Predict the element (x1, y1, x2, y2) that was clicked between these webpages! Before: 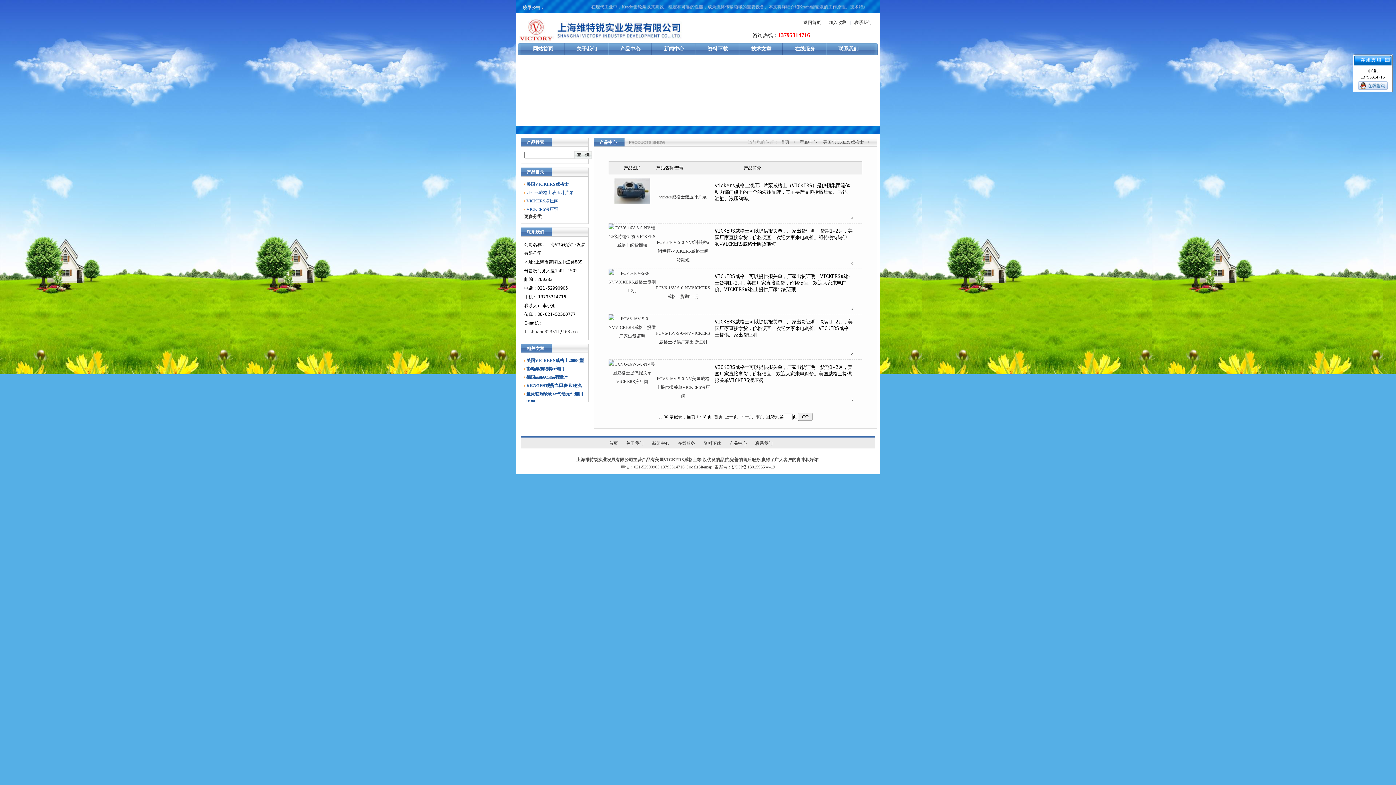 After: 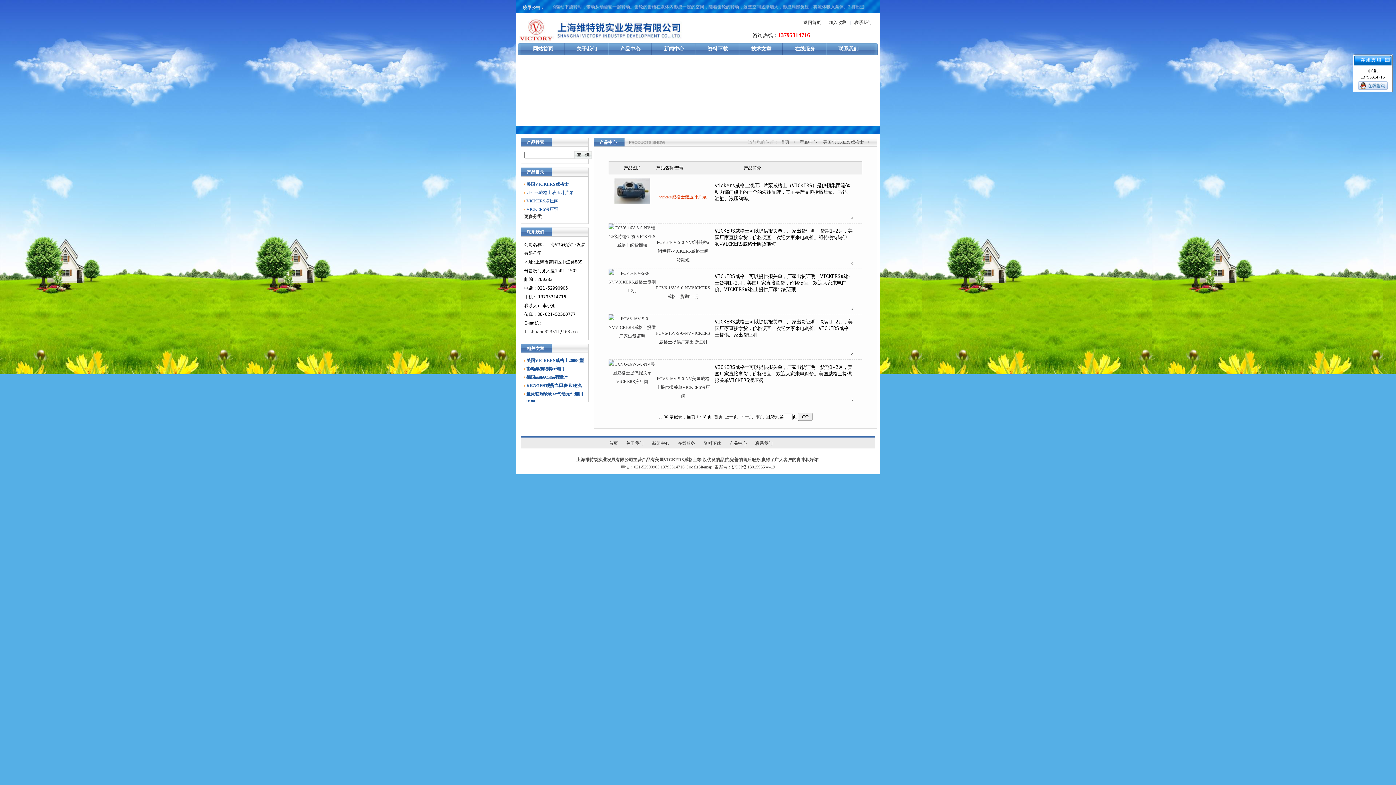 Action: label: vickers威格士液压叶片泵 bbox: (659, 194, 706, 199)